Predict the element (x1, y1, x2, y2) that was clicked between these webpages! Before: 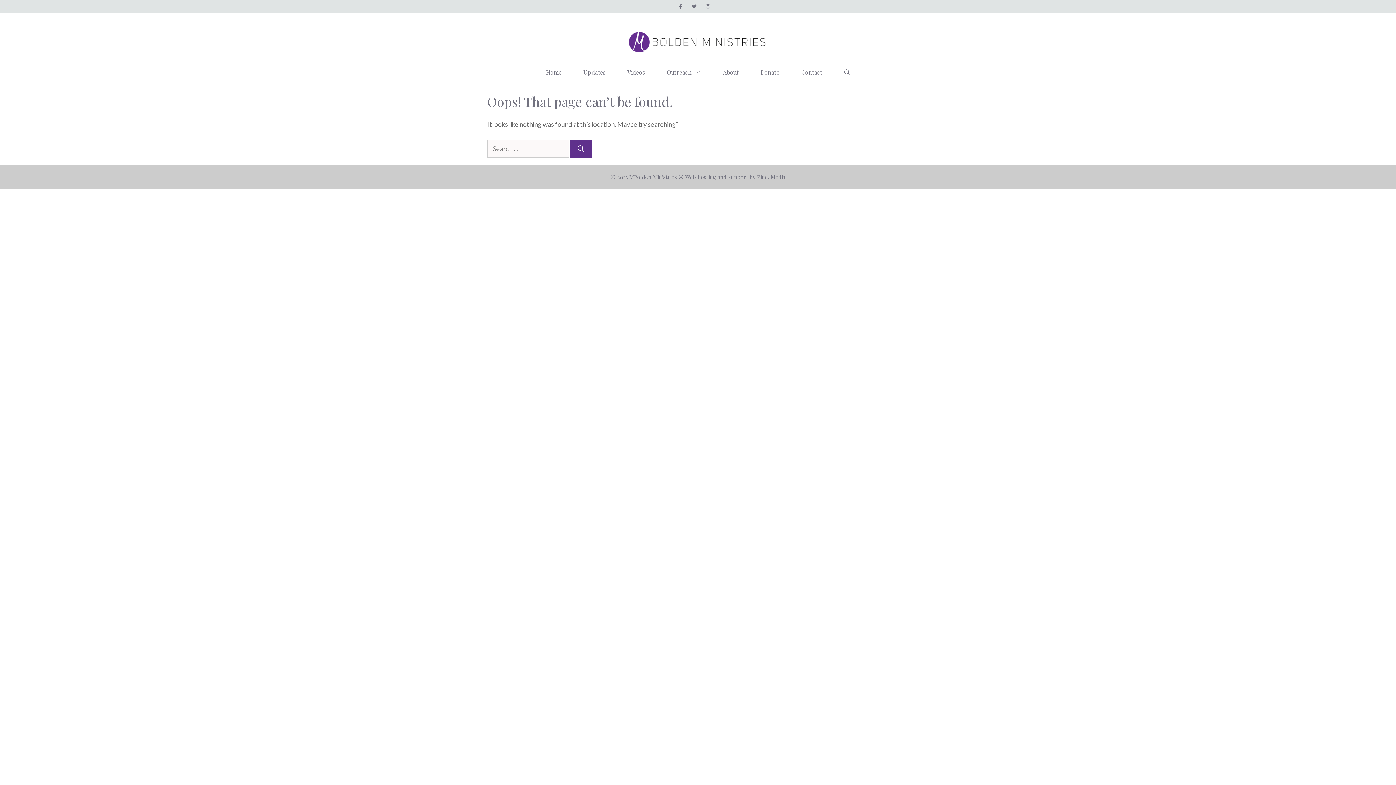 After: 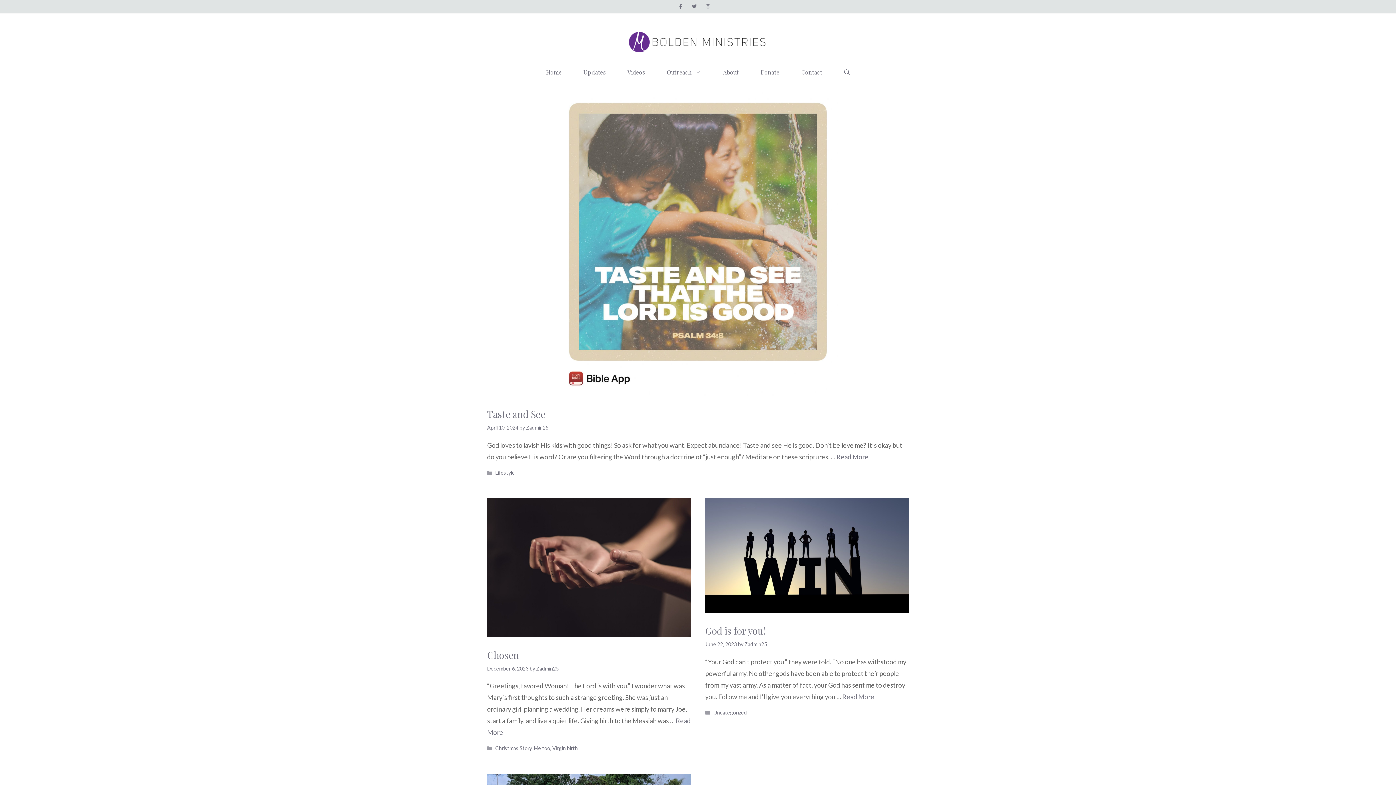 Action: bbox: (572, 59, 616, 85) label: Updates